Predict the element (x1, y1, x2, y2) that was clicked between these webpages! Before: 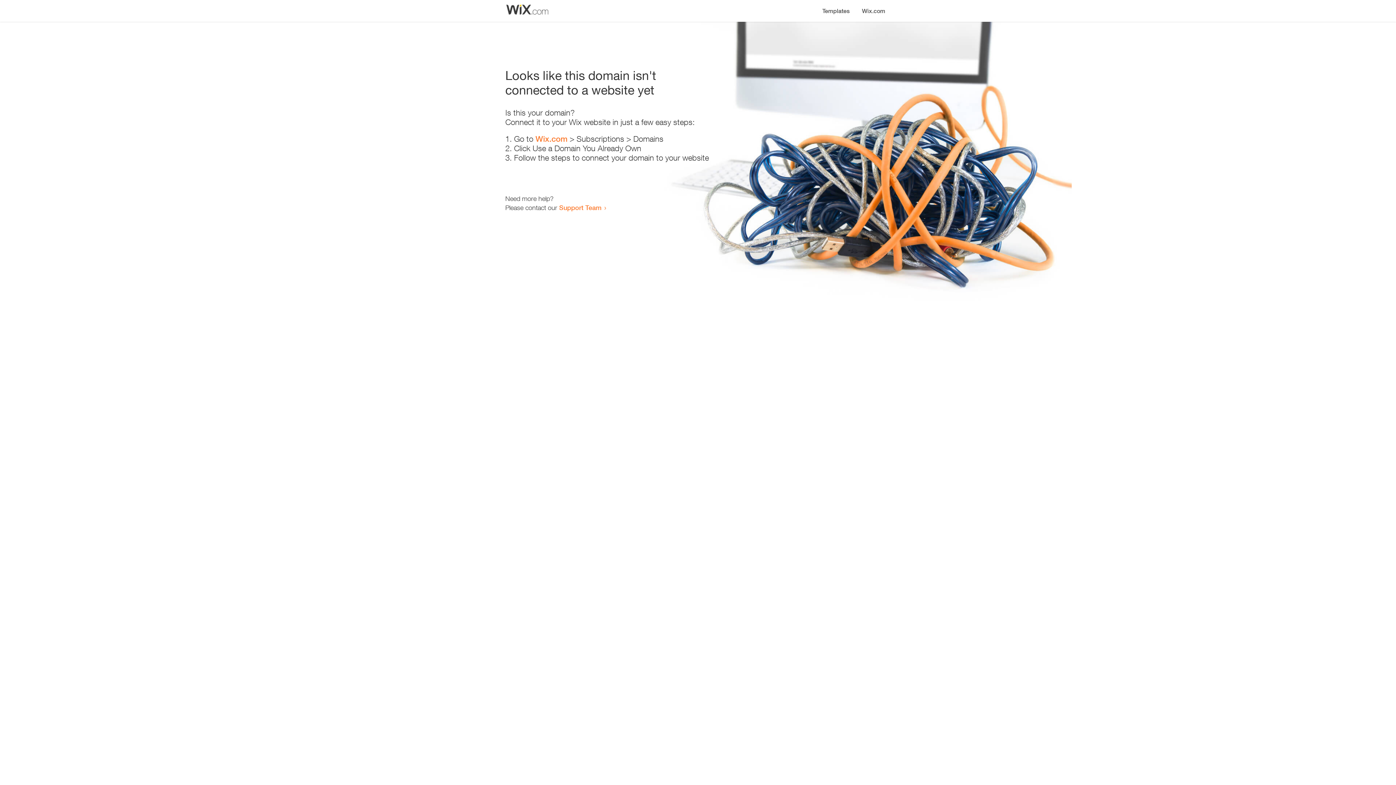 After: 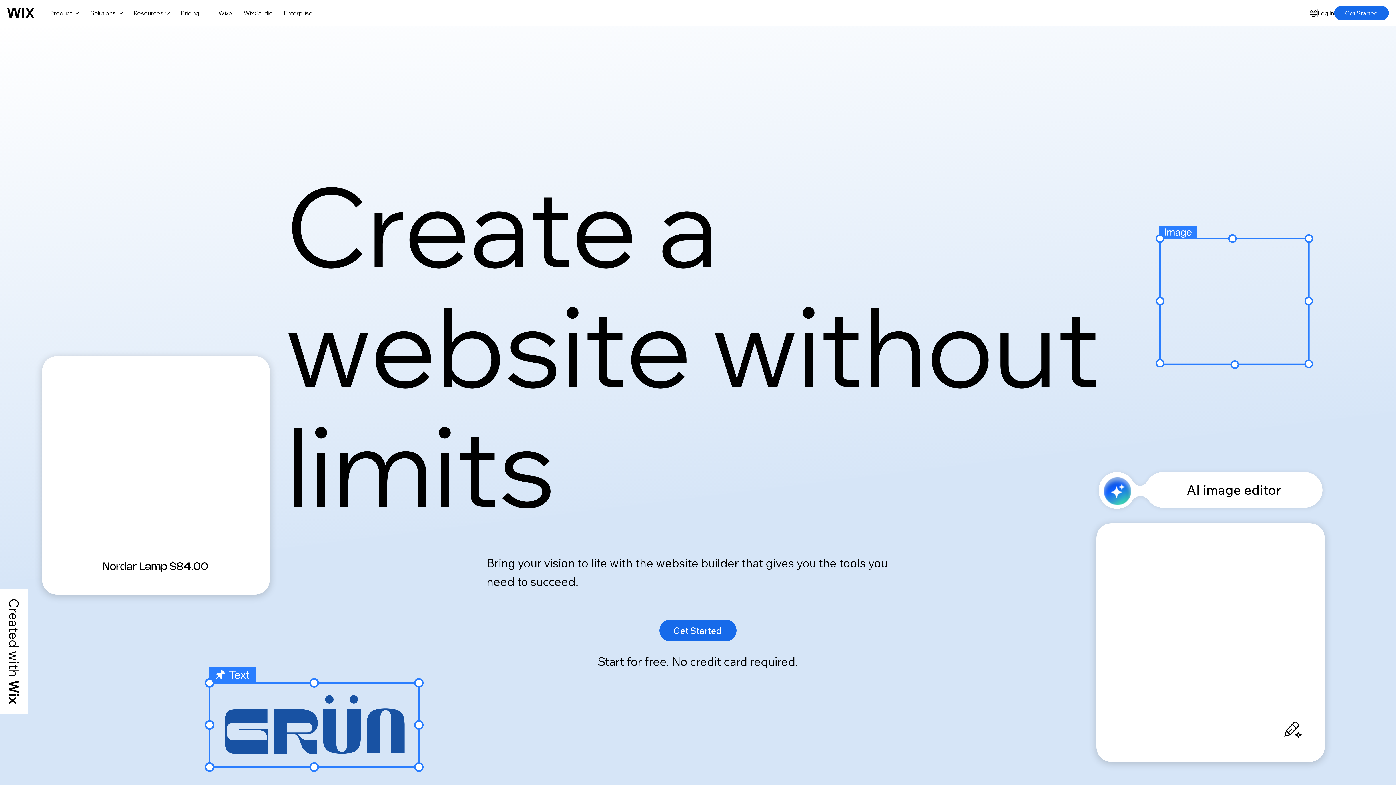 Action: bbox: (856, 0, 890, 14) label: Wix.com